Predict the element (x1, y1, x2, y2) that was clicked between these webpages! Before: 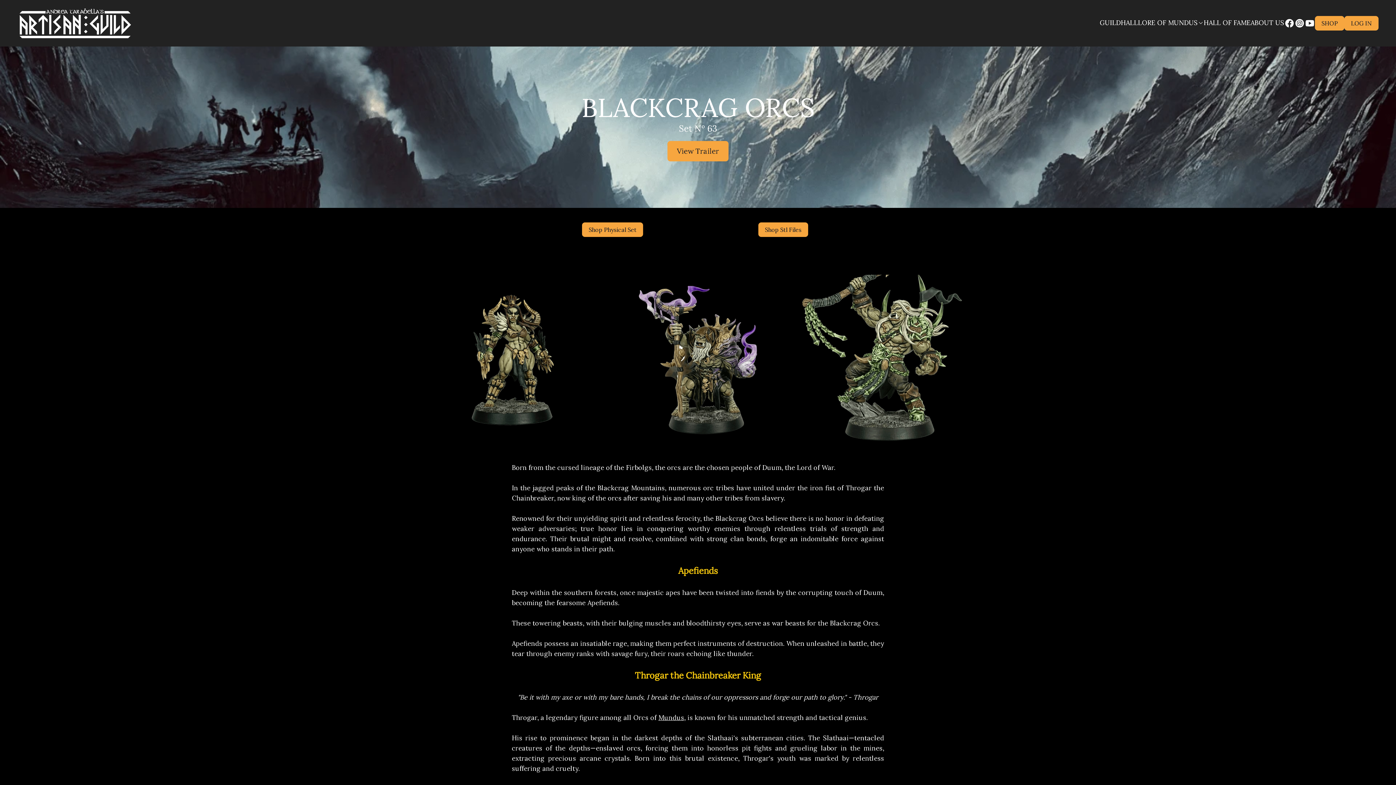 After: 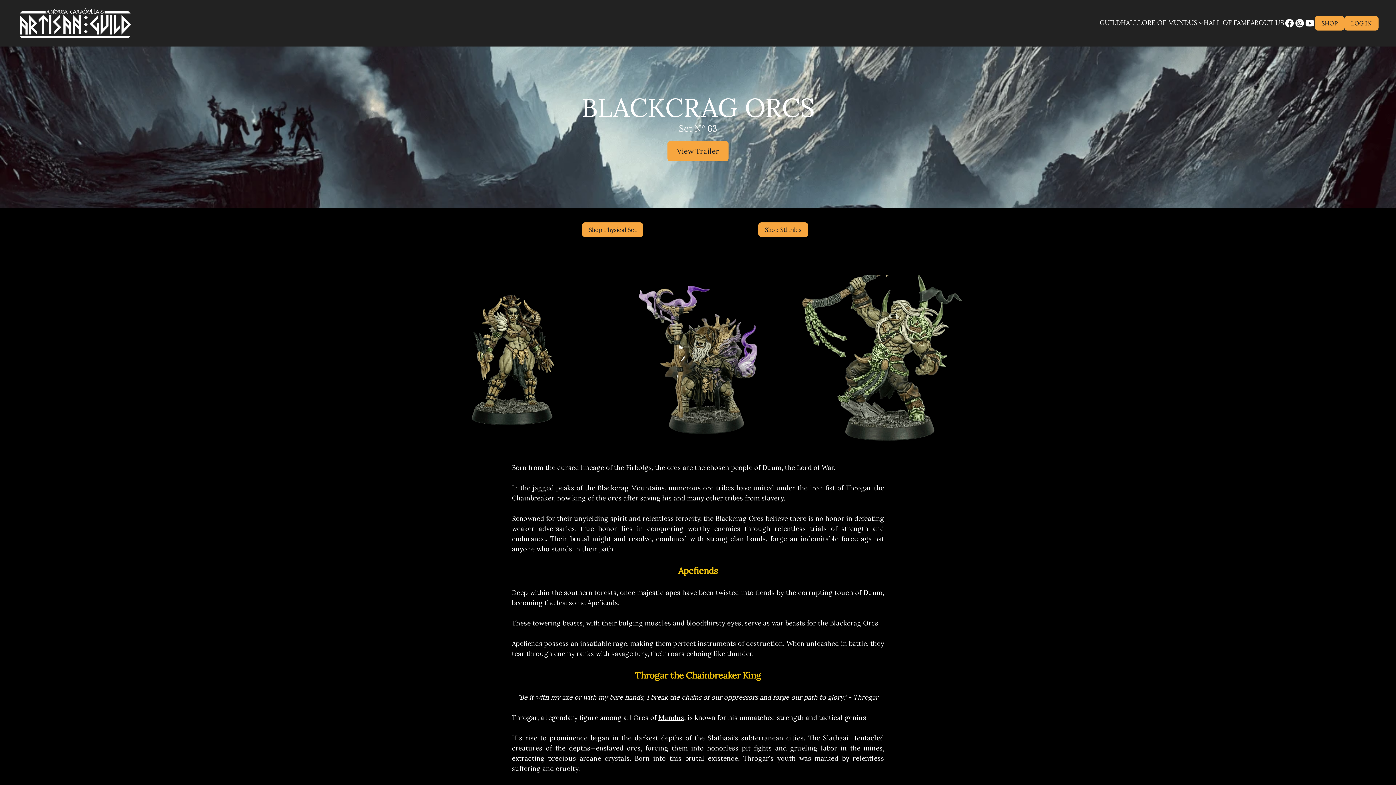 Action: bbox: (1305, 18, 1315, 28)